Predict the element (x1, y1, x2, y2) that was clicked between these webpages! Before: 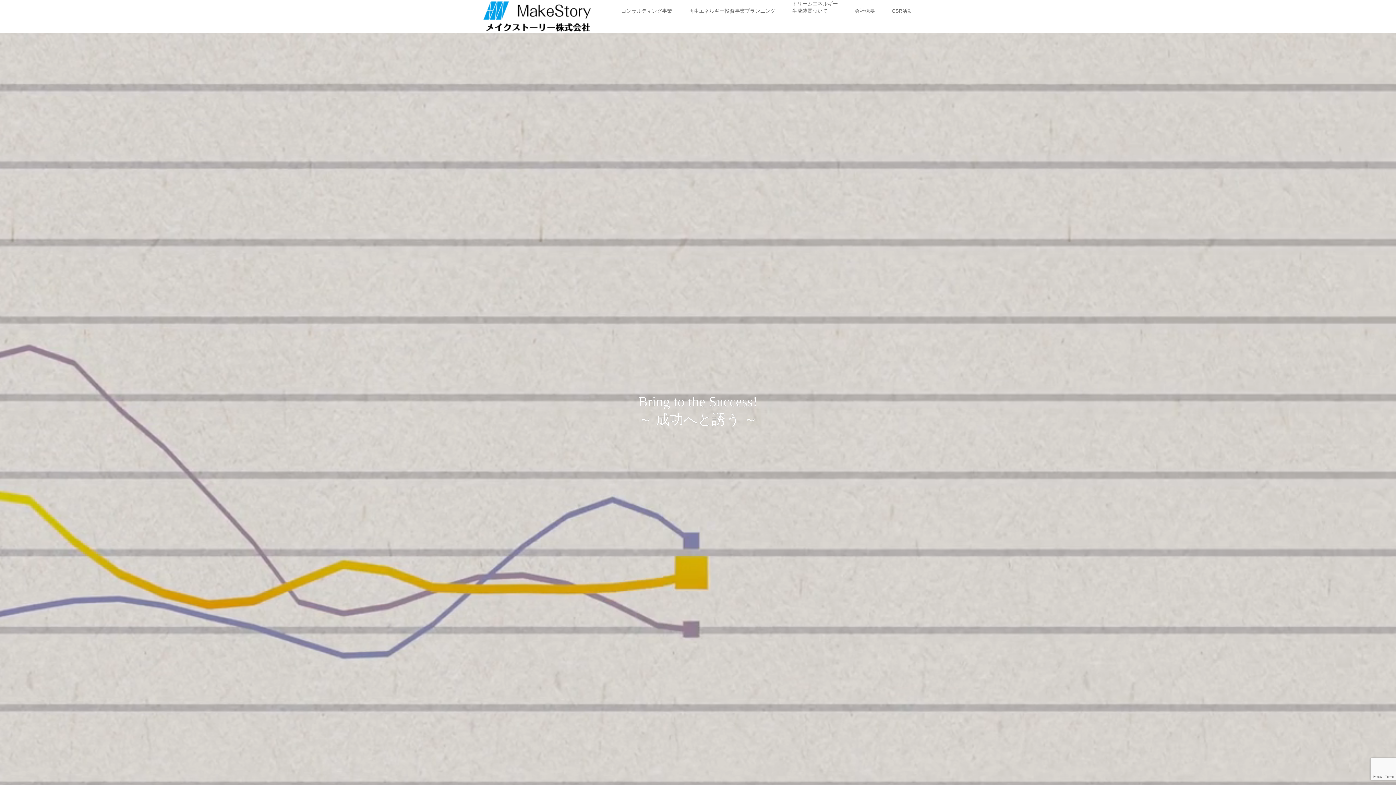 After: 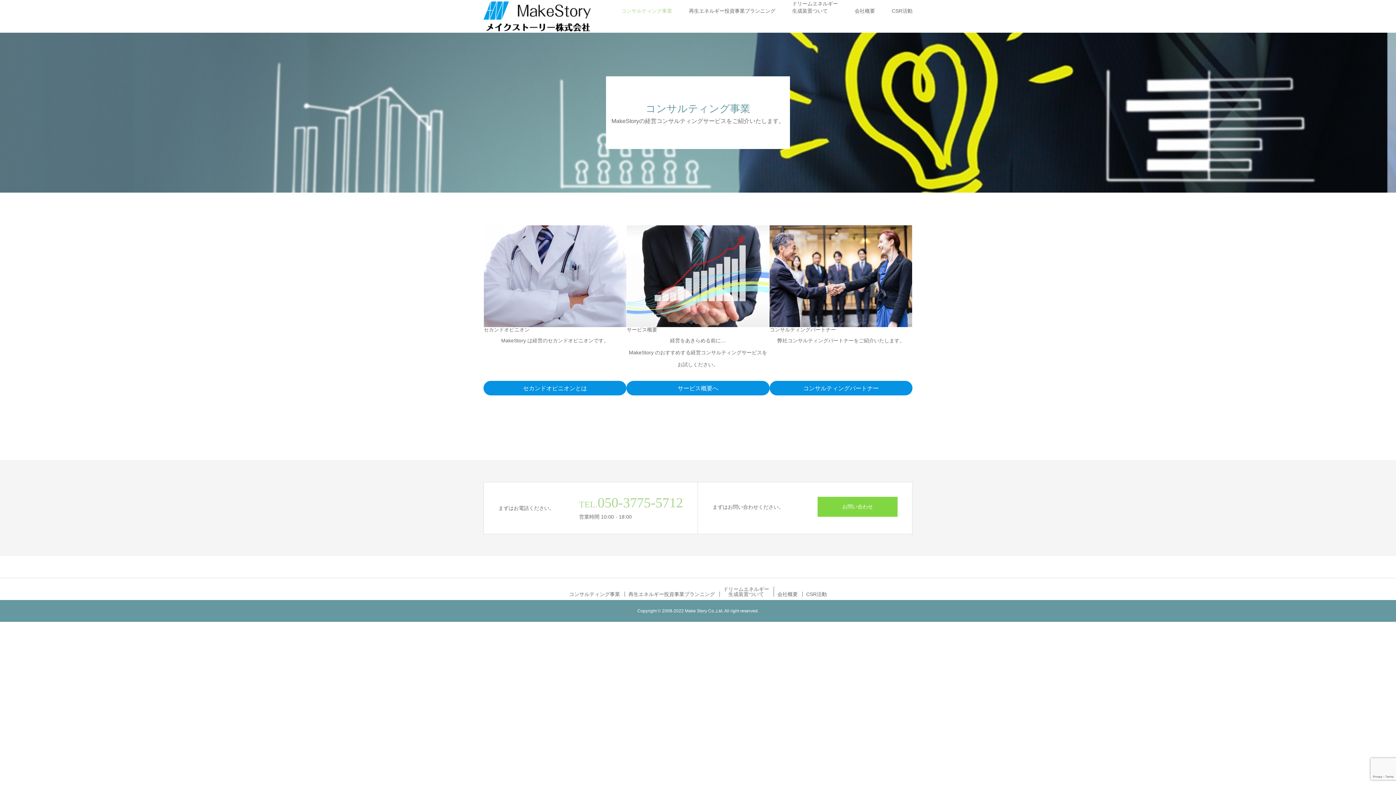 Action: bbox: (621, 7, 672, 40) label: コンサルティング事業